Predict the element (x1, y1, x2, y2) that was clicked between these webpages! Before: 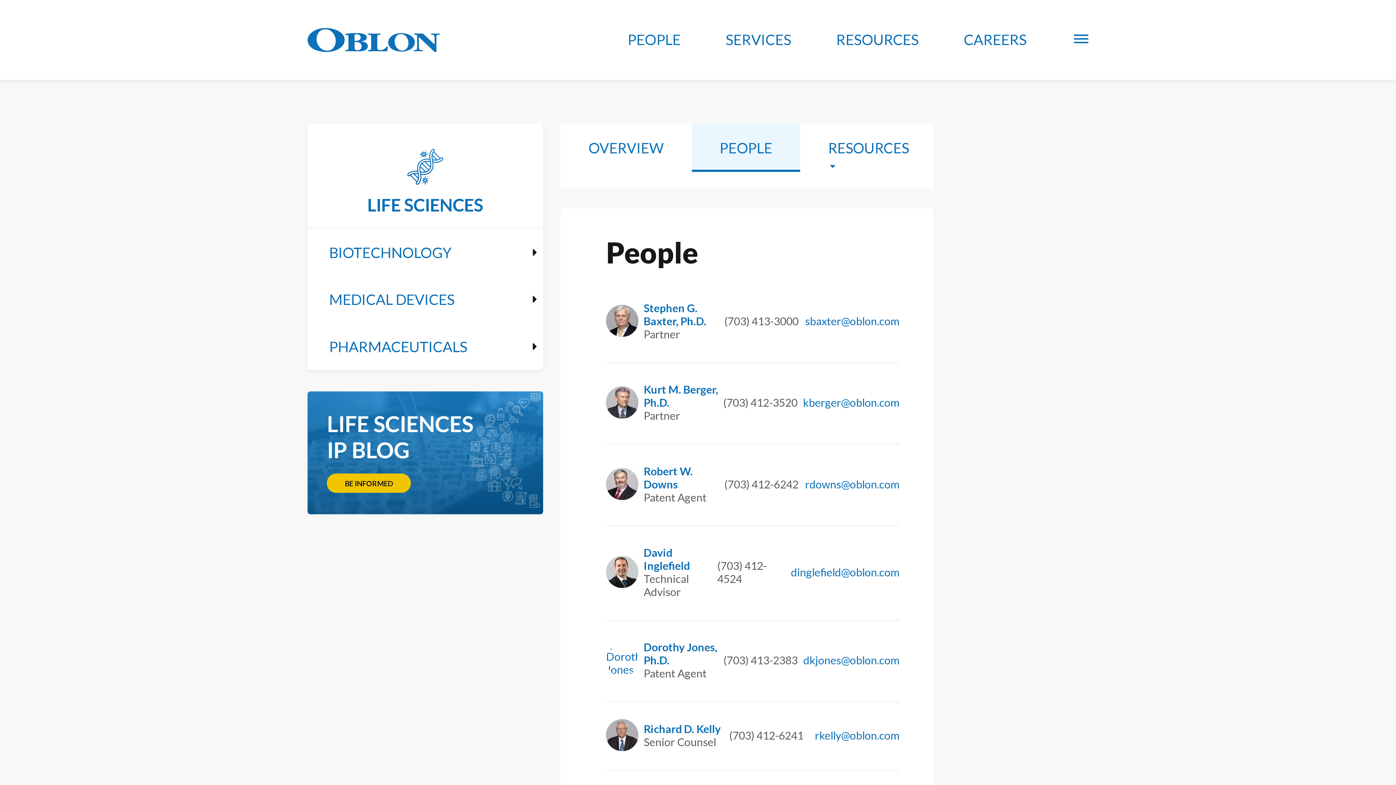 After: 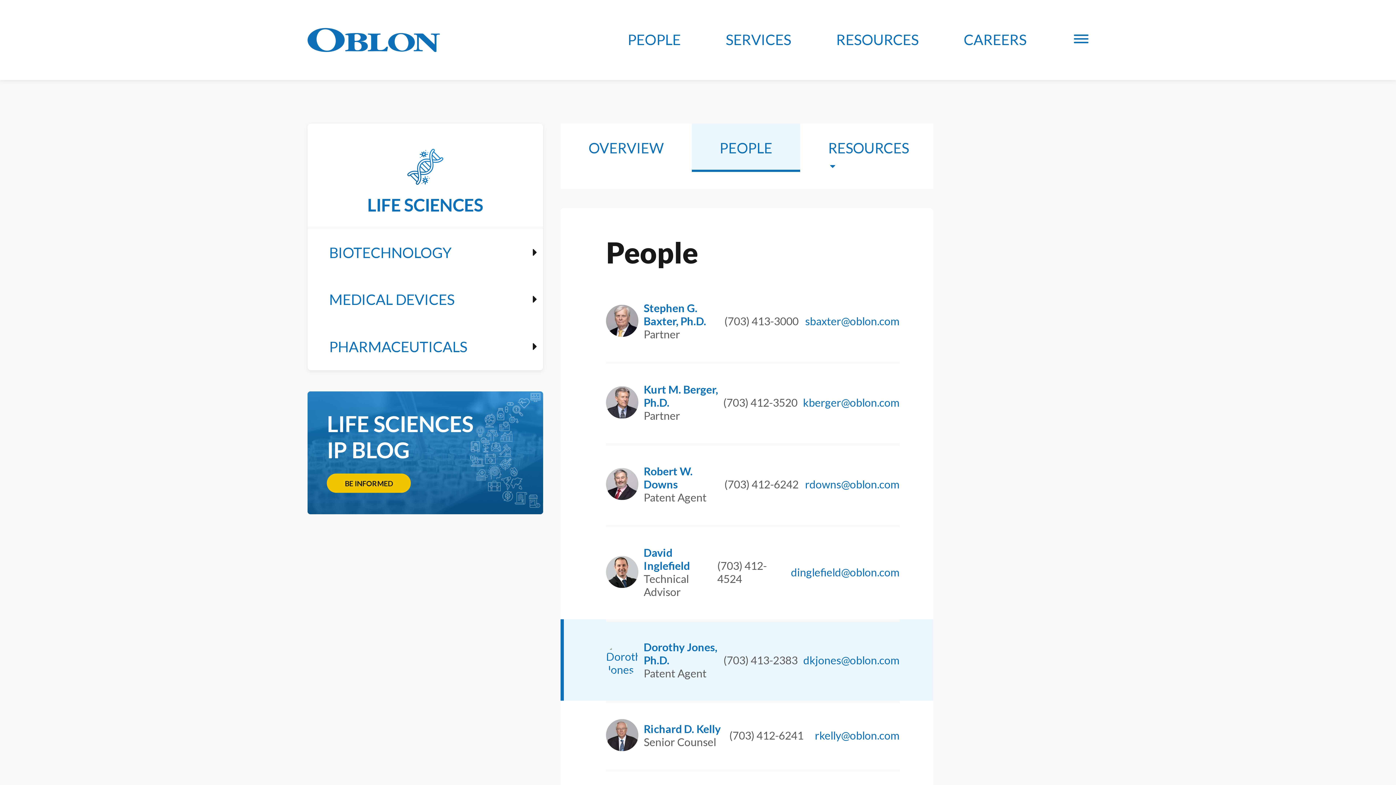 Action: bbox: (723, 653, 797, 667) label: (703) 413-2383